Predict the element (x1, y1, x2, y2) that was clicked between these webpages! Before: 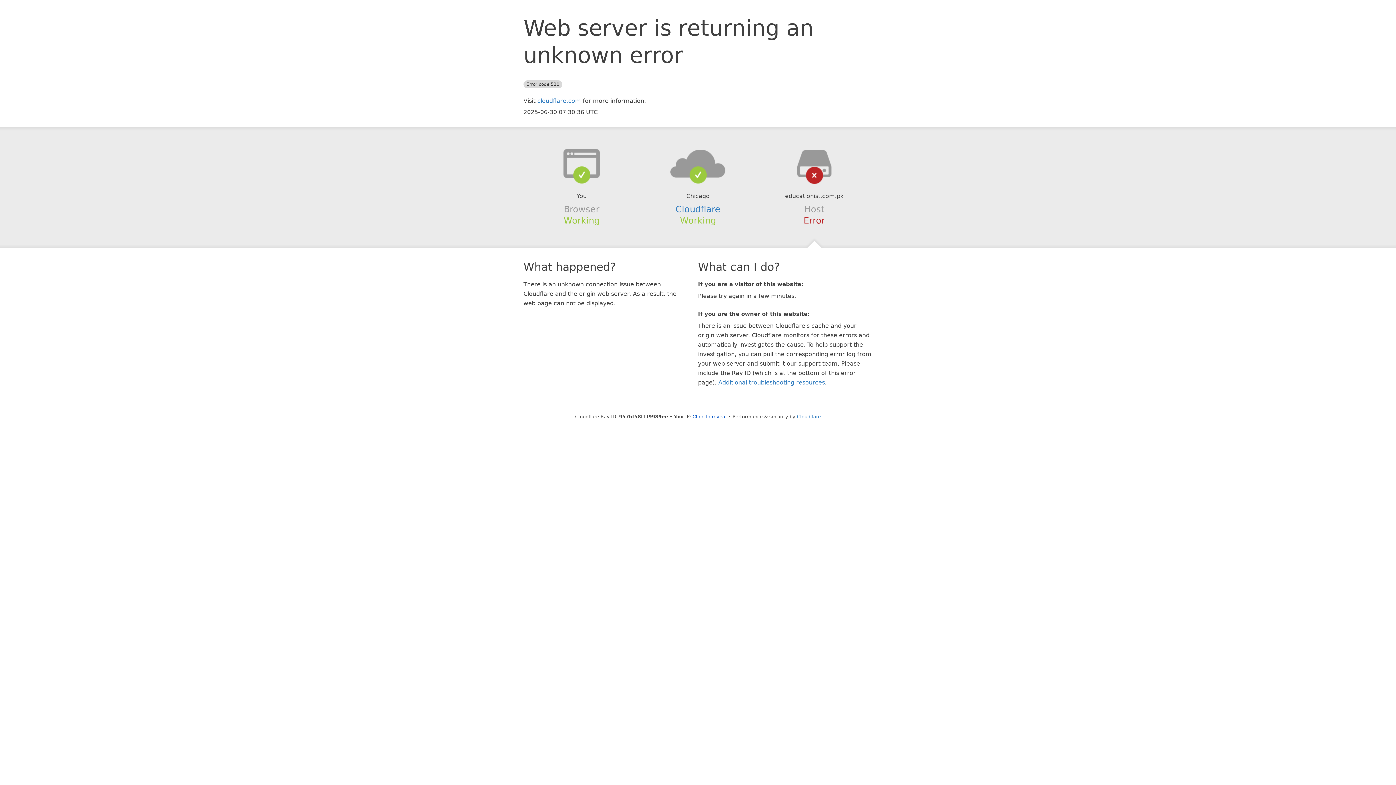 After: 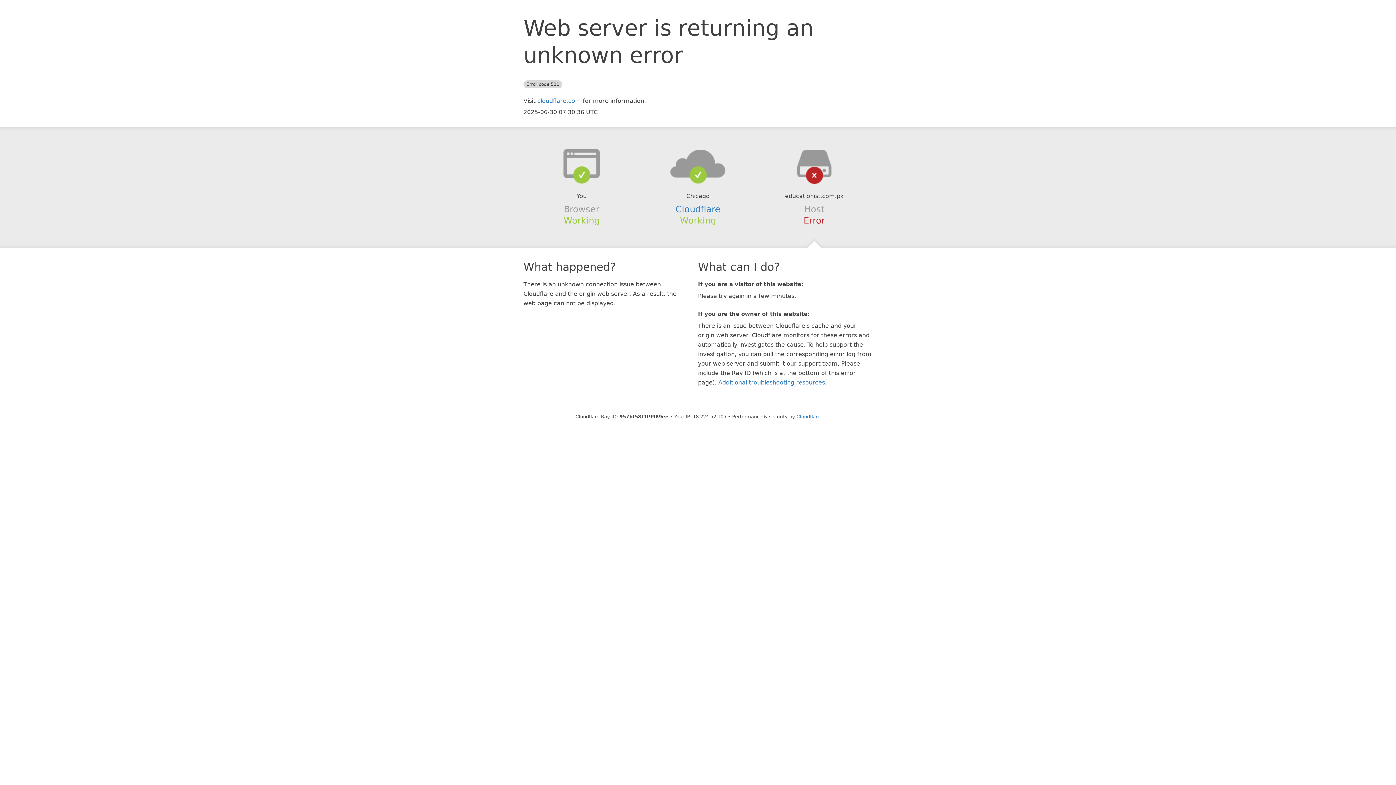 Action: bbox: (692, 414, 726, 419) label: Click to reveal